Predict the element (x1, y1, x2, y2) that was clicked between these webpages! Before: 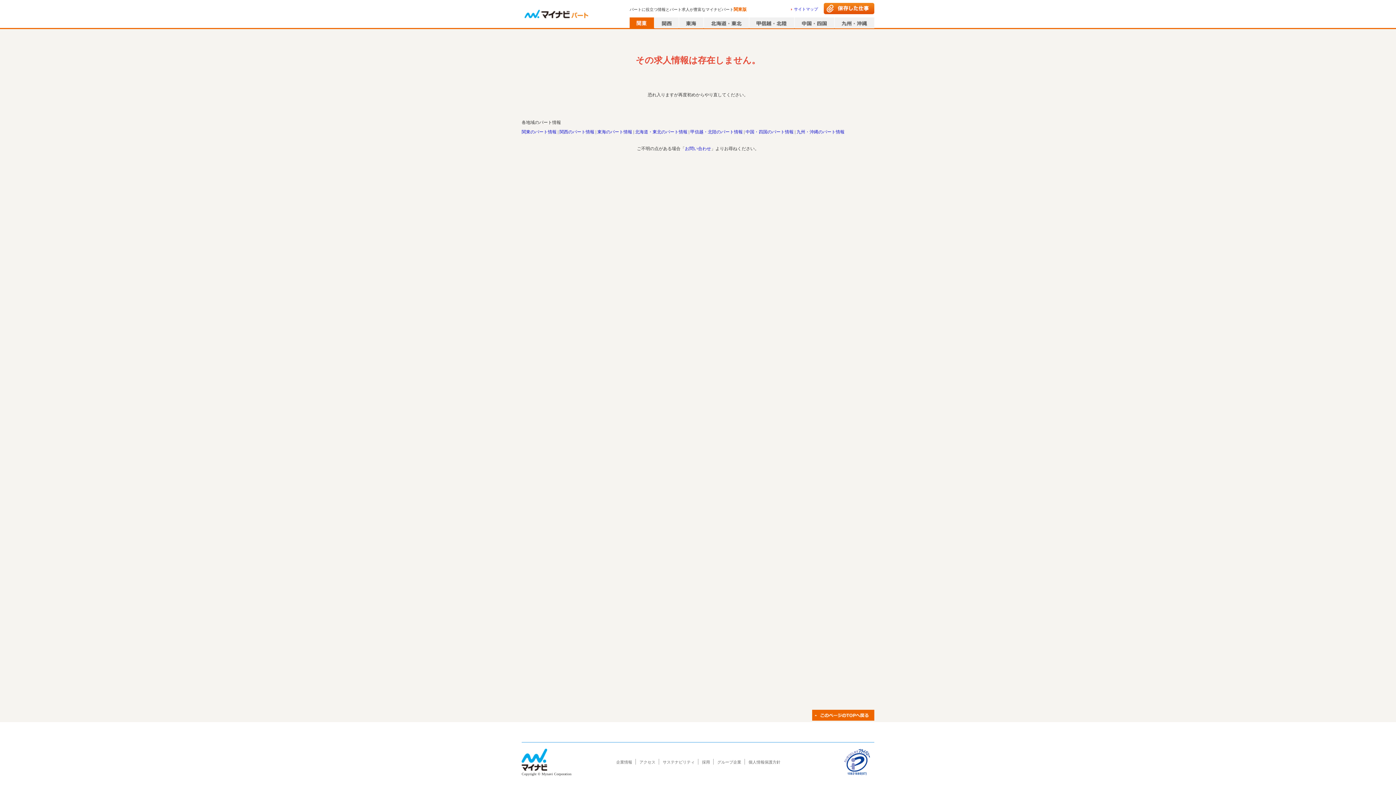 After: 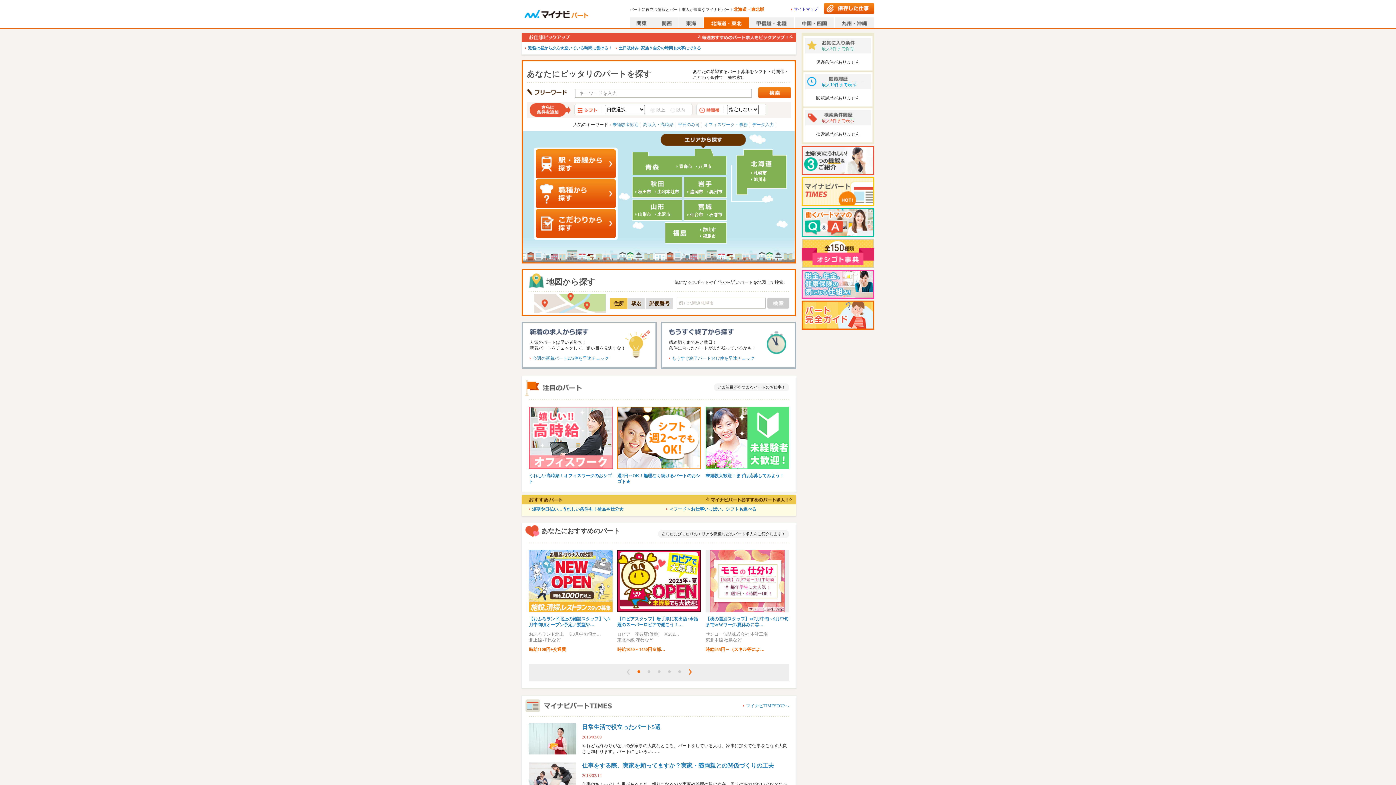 Action: label: 北海道・東北のパート情報 bbox: (635, 129, 687, 134)